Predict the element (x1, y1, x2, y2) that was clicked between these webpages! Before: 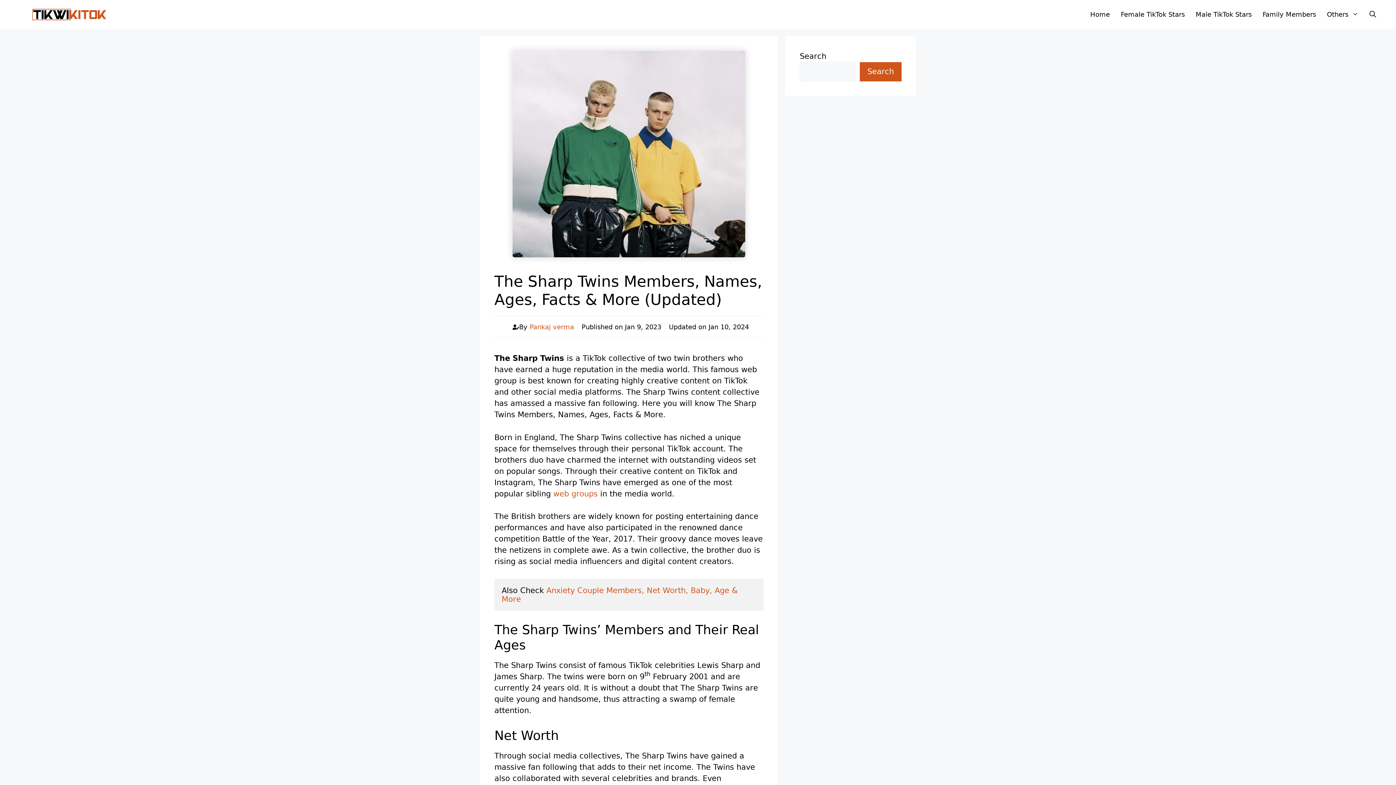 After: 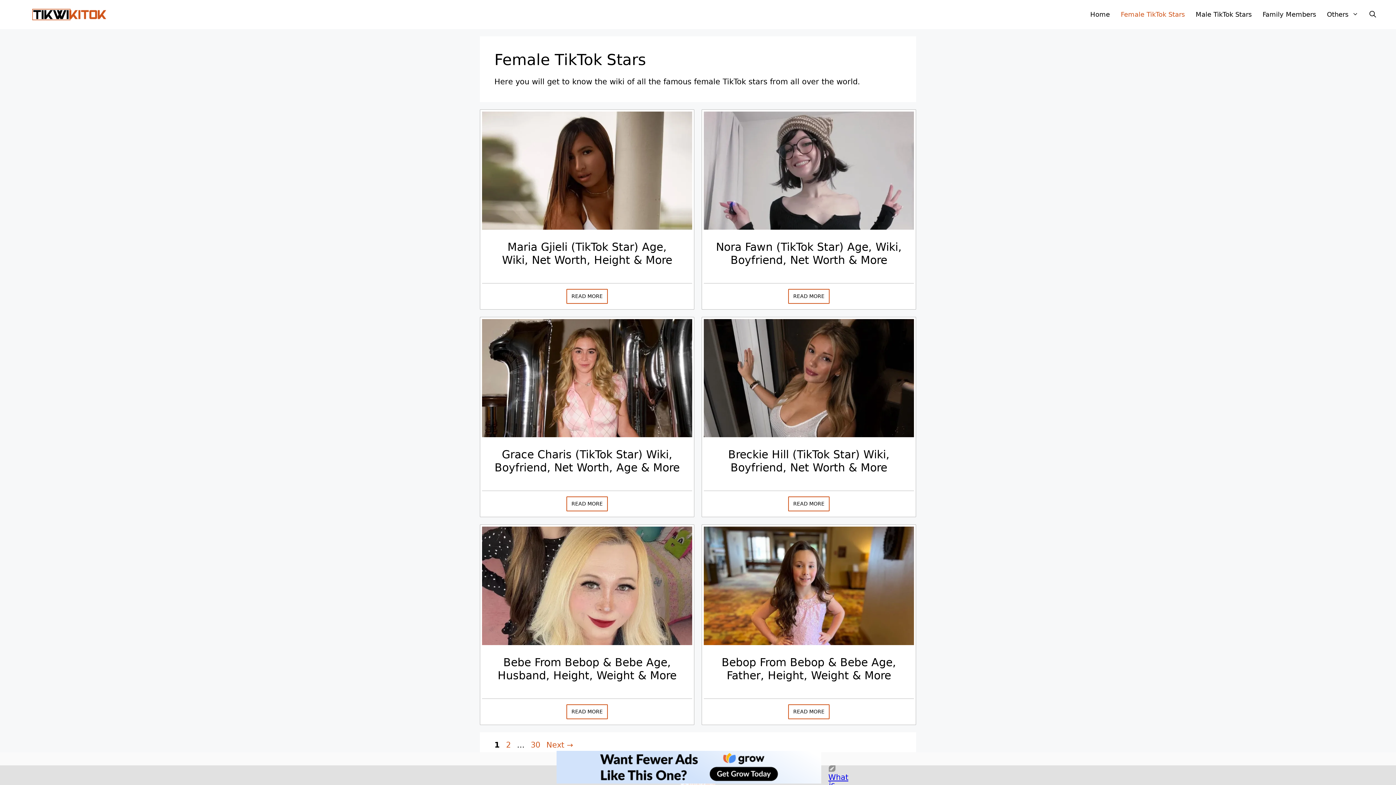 Action: label: Female TikTok Stars bbox: (1115, 3, 1190, 25)